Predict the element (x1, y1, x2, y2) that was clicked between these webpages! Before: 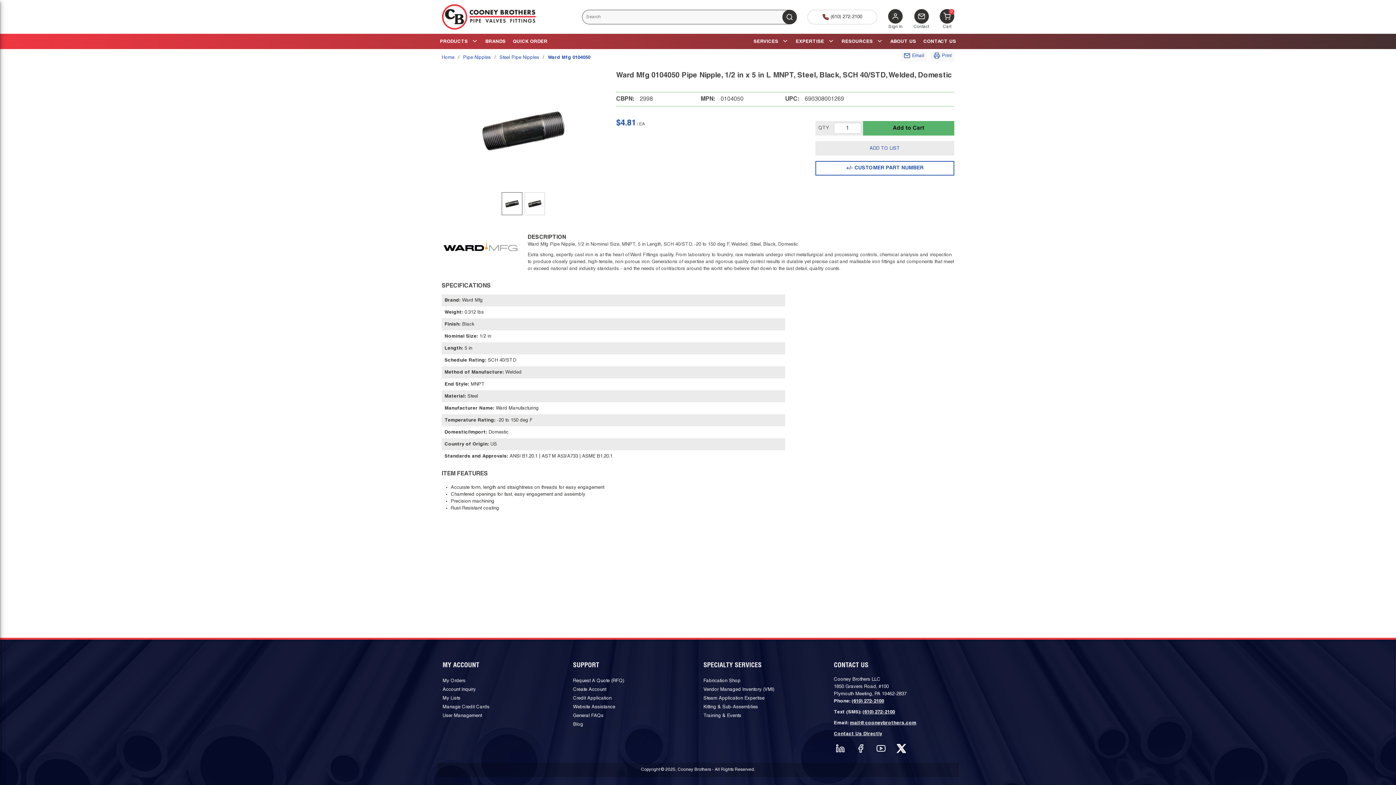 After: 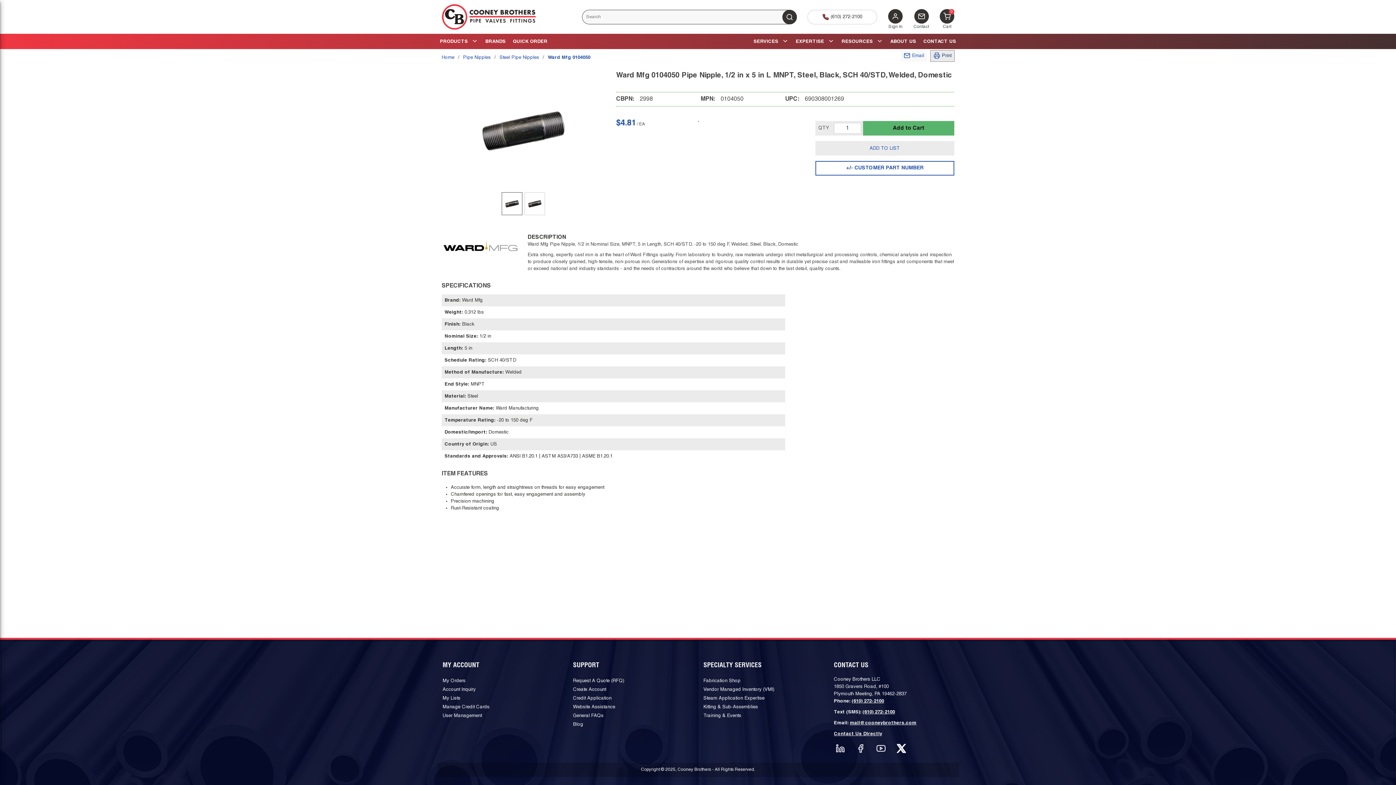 Action: bbox: (930, 50, 954, 61) label: Print